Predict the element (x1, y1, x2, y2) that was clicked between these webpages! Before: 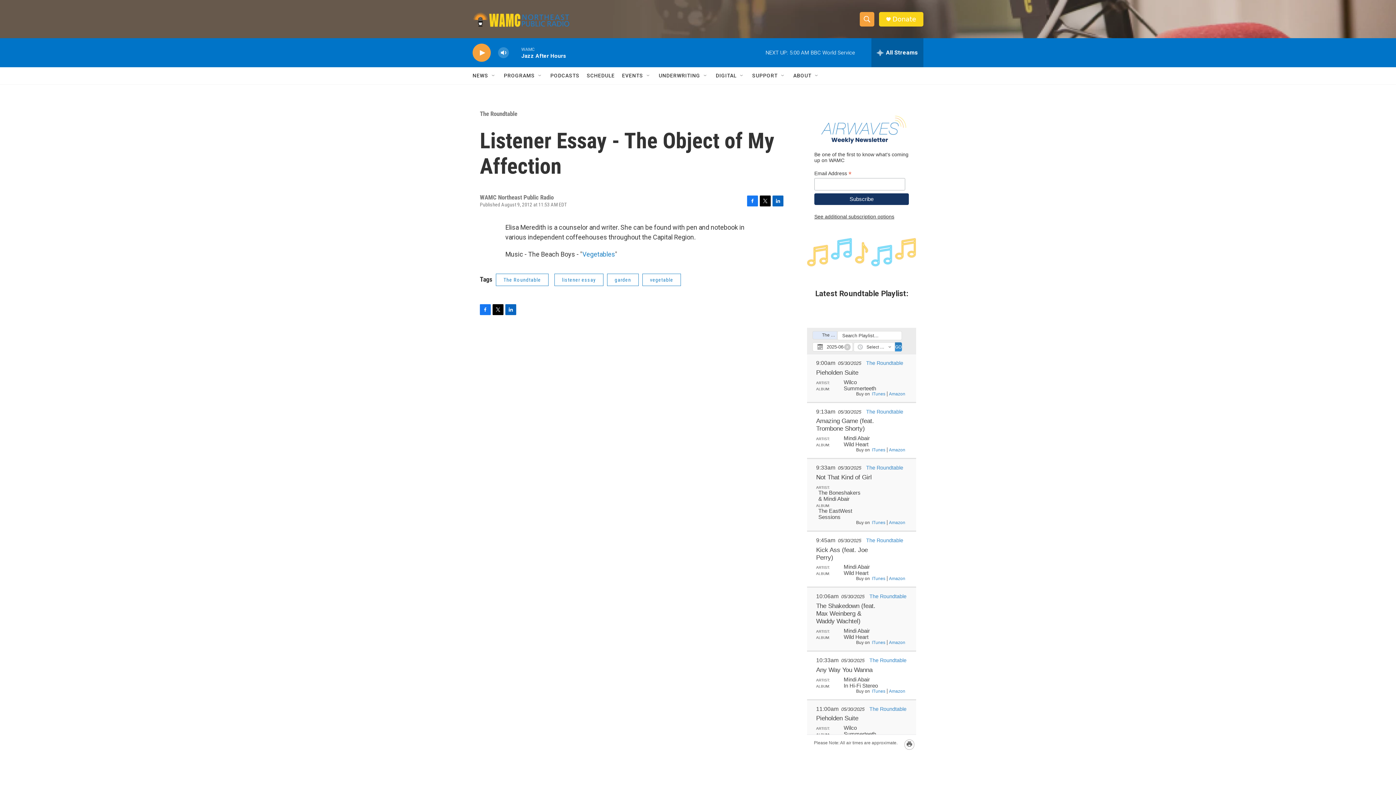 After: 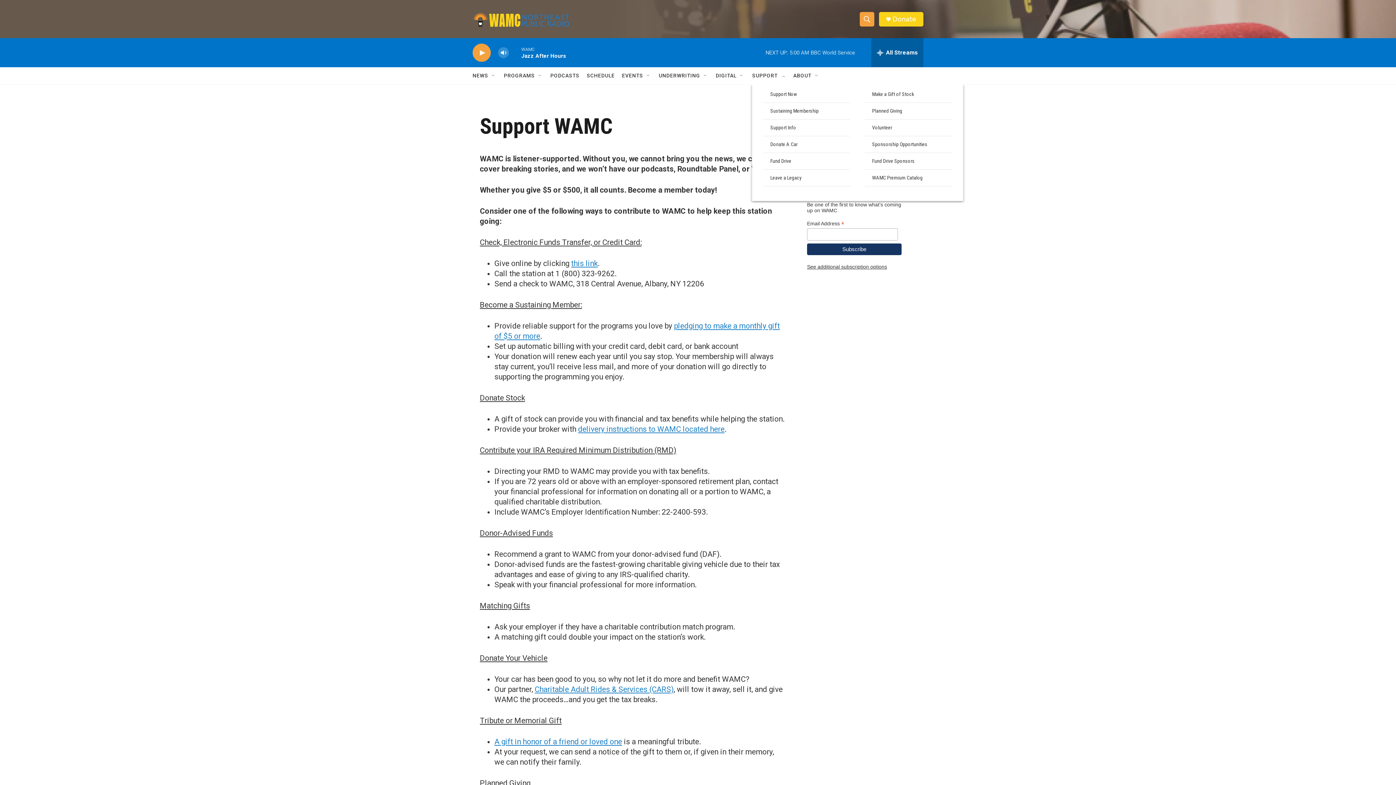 Action: bbox: (752, 67, 777, 84) label: SUPPORT